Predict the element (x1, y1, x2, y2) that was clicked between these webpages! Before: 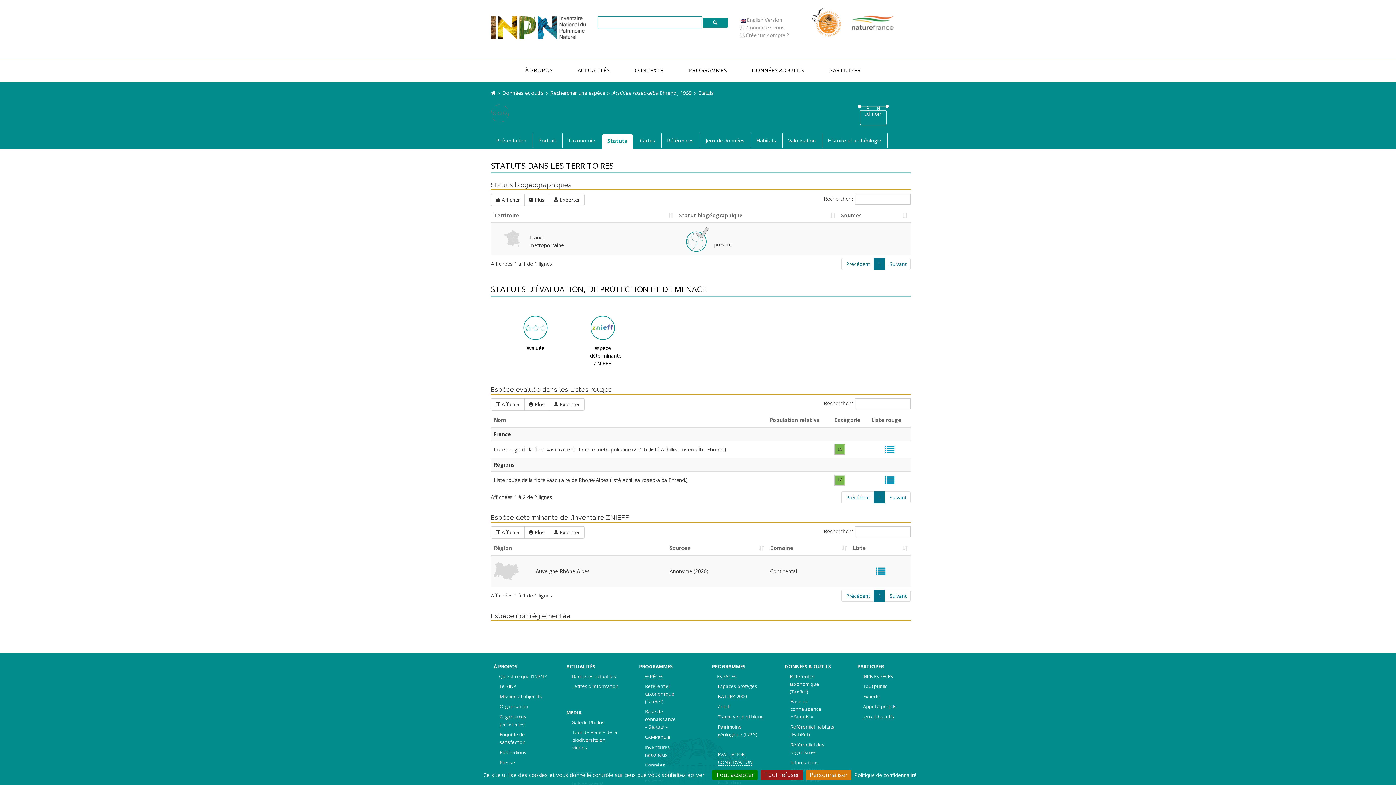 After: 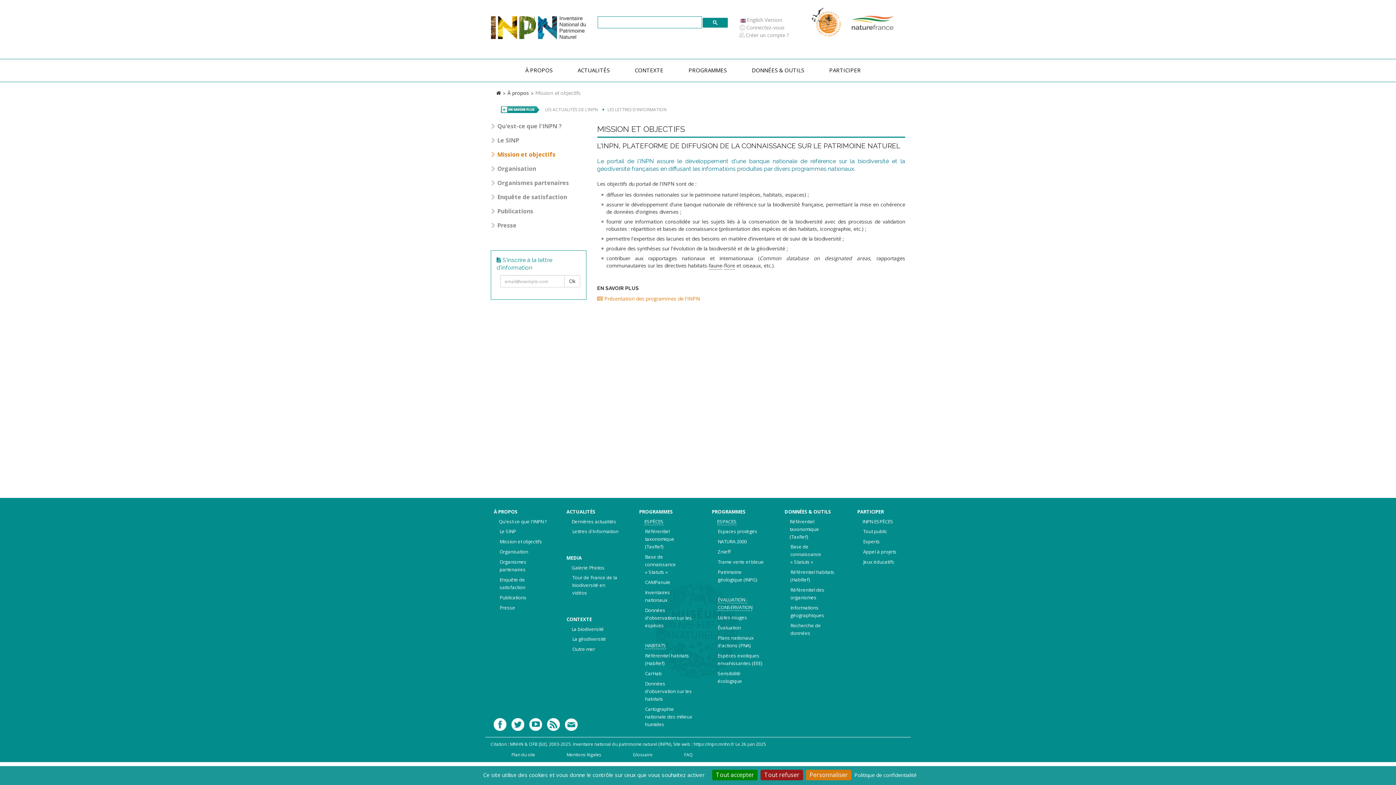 Action: bbox: (499, 693, 542, 700) label: Mission et objectifs